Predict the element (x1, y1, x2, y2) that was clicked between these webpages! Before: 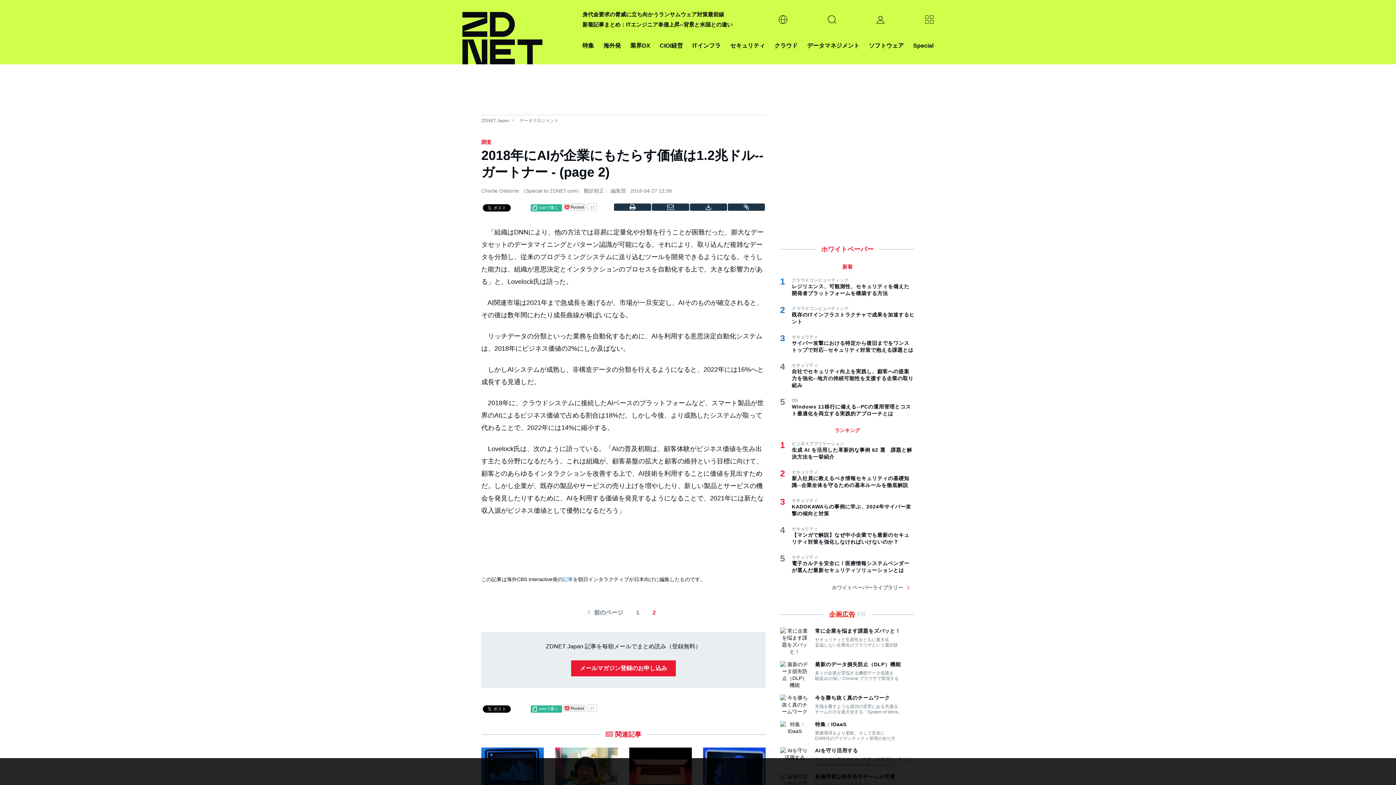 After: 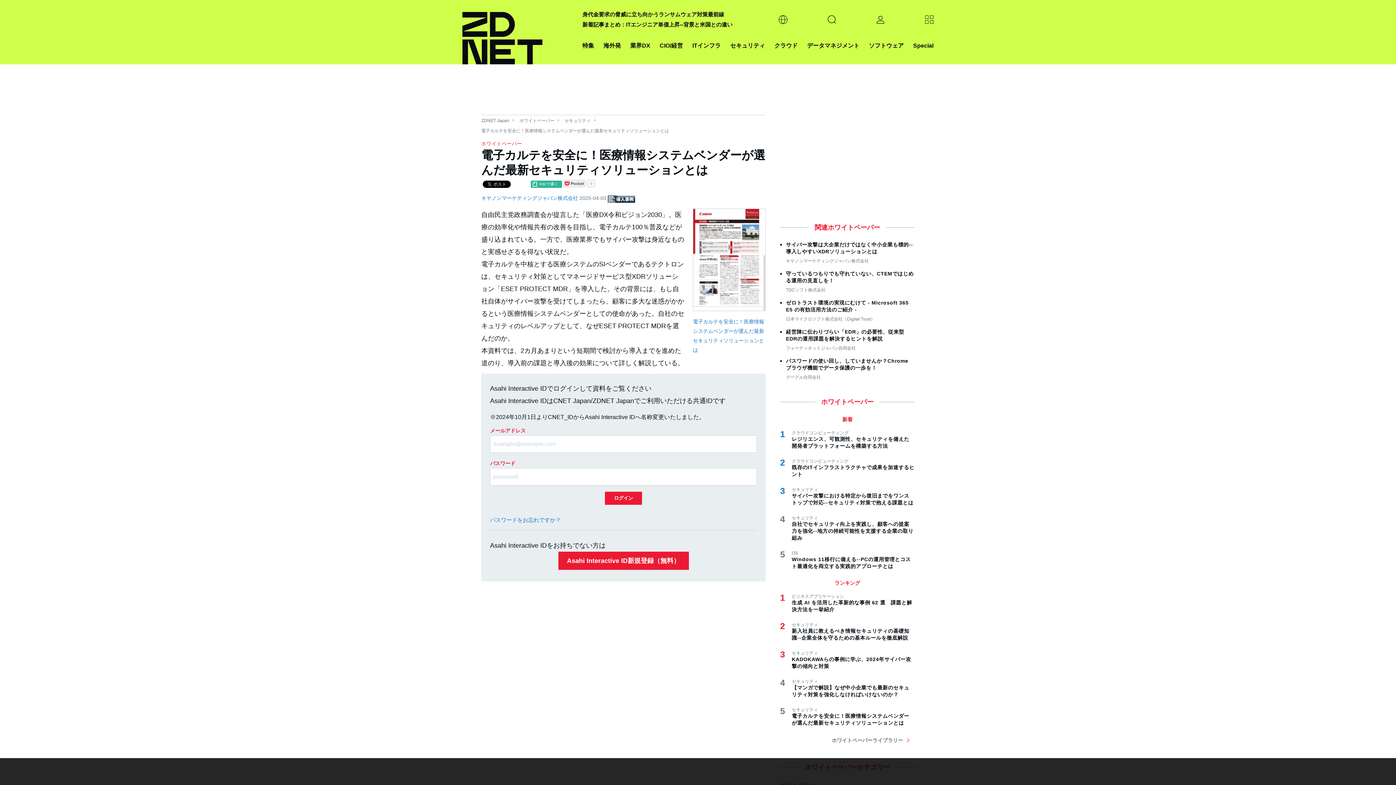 Action: label: 電子カルテを安全に！医療情報システムベンダーが選んだ最新セキュリティソリューションとは bbox: (792, 560, 914, 574)